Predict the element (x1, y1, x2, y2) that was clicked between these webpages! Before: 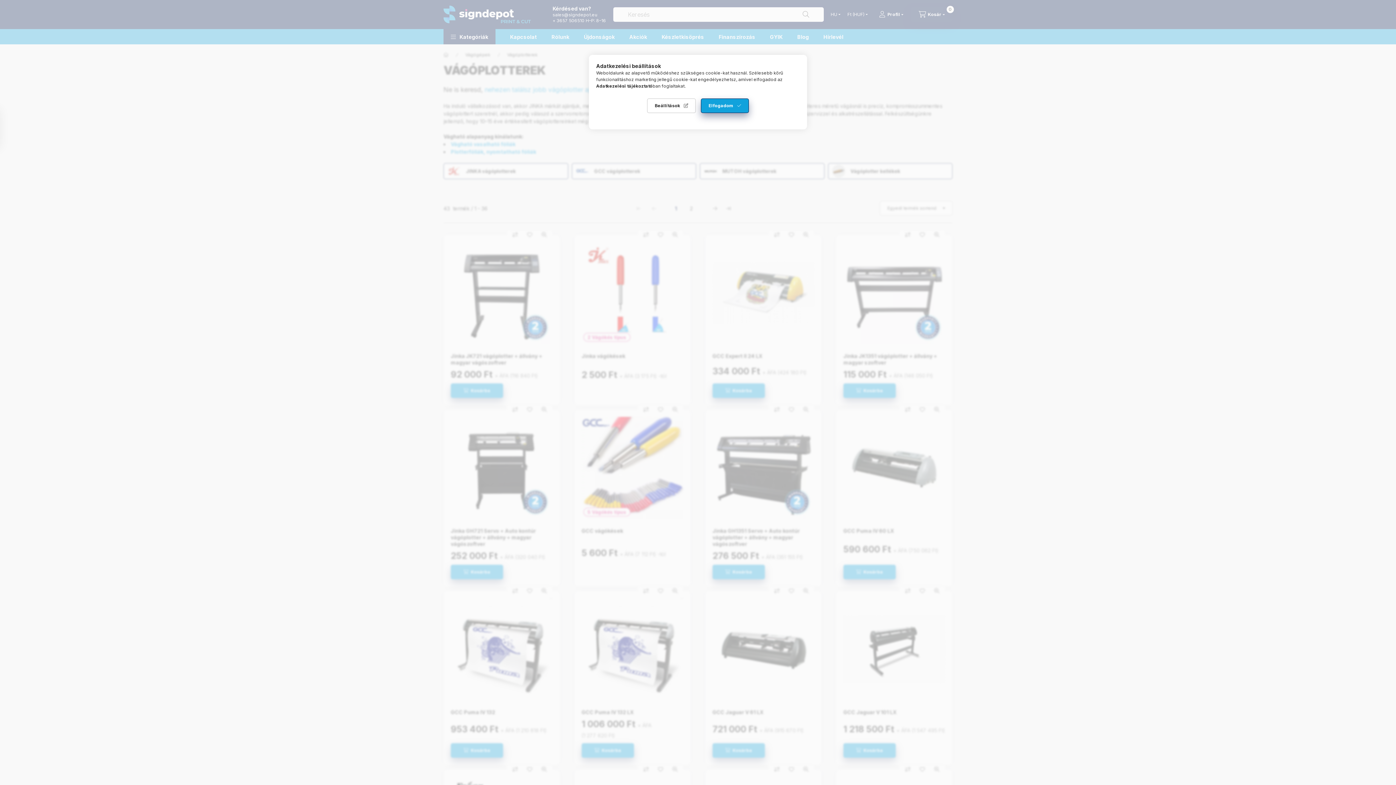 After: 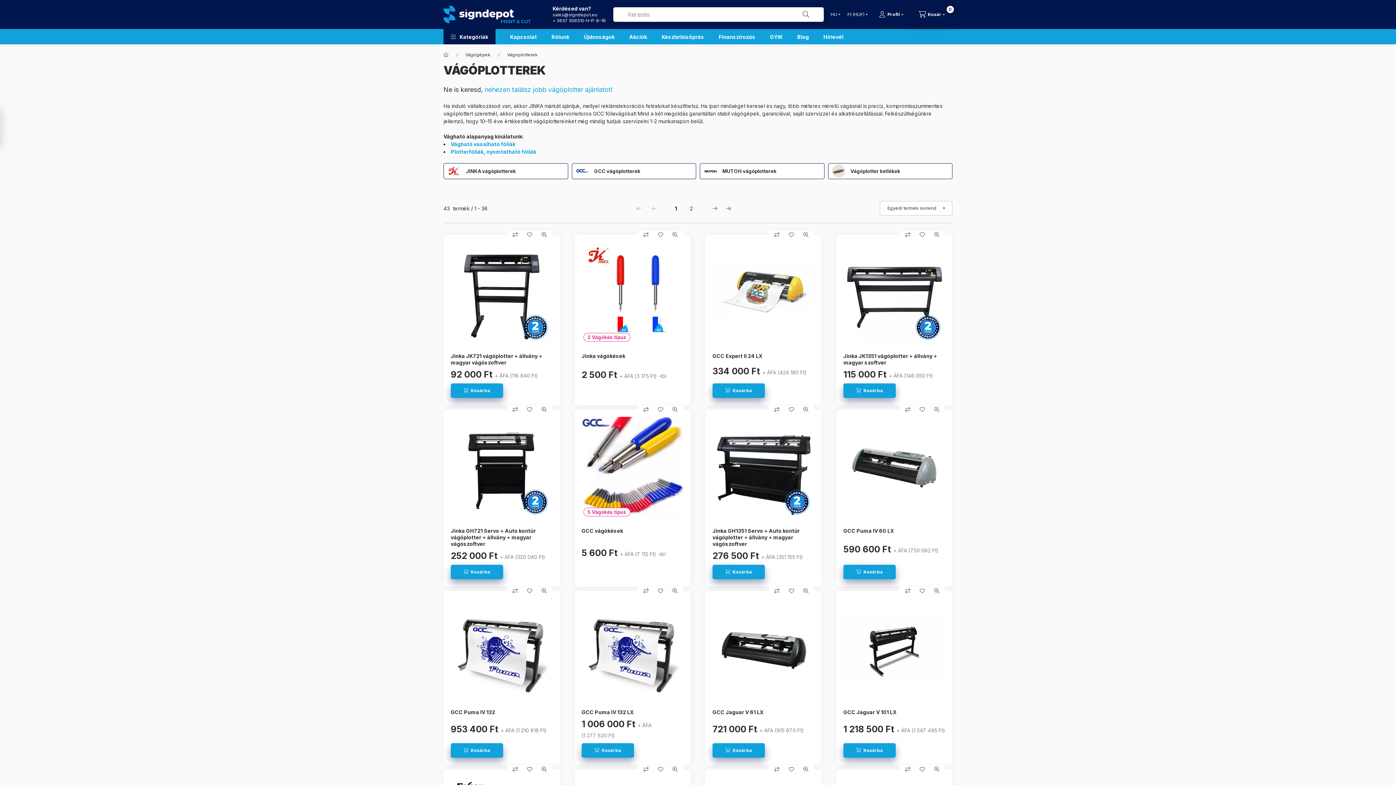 Action: label: Elfogadom bbox: (701, 98, 749, 113)